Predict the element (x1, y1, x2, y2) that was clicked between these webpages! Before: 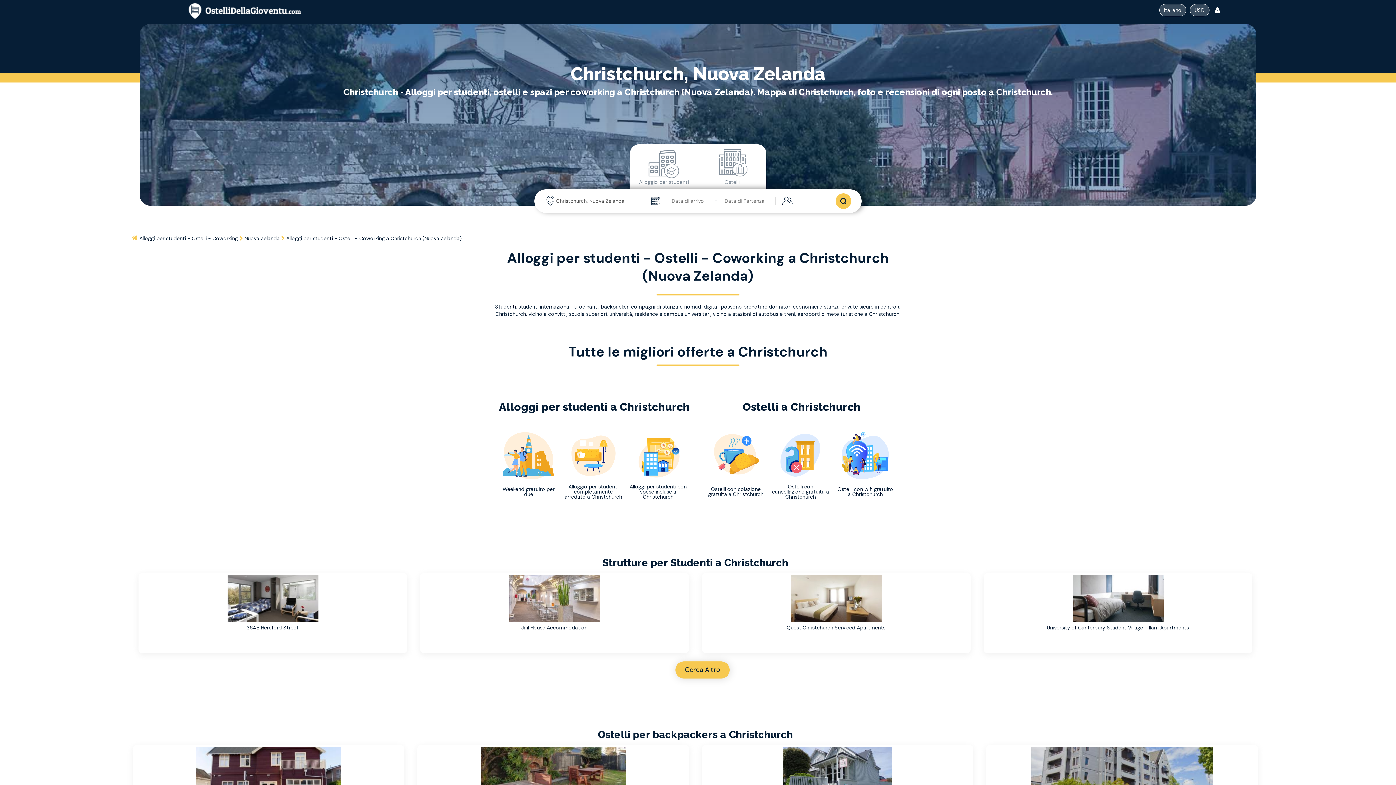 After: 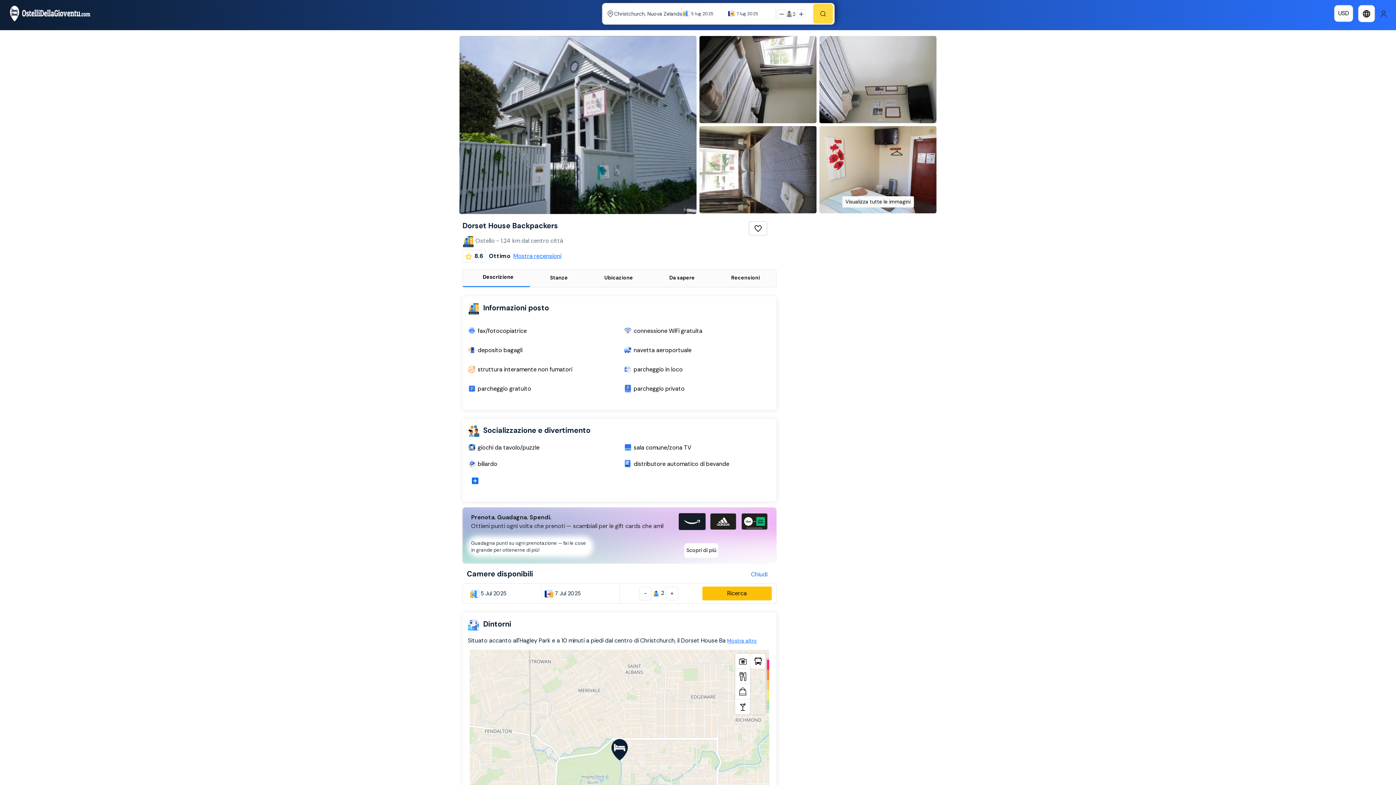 Action: bbox: (703, 747, 971, 794)